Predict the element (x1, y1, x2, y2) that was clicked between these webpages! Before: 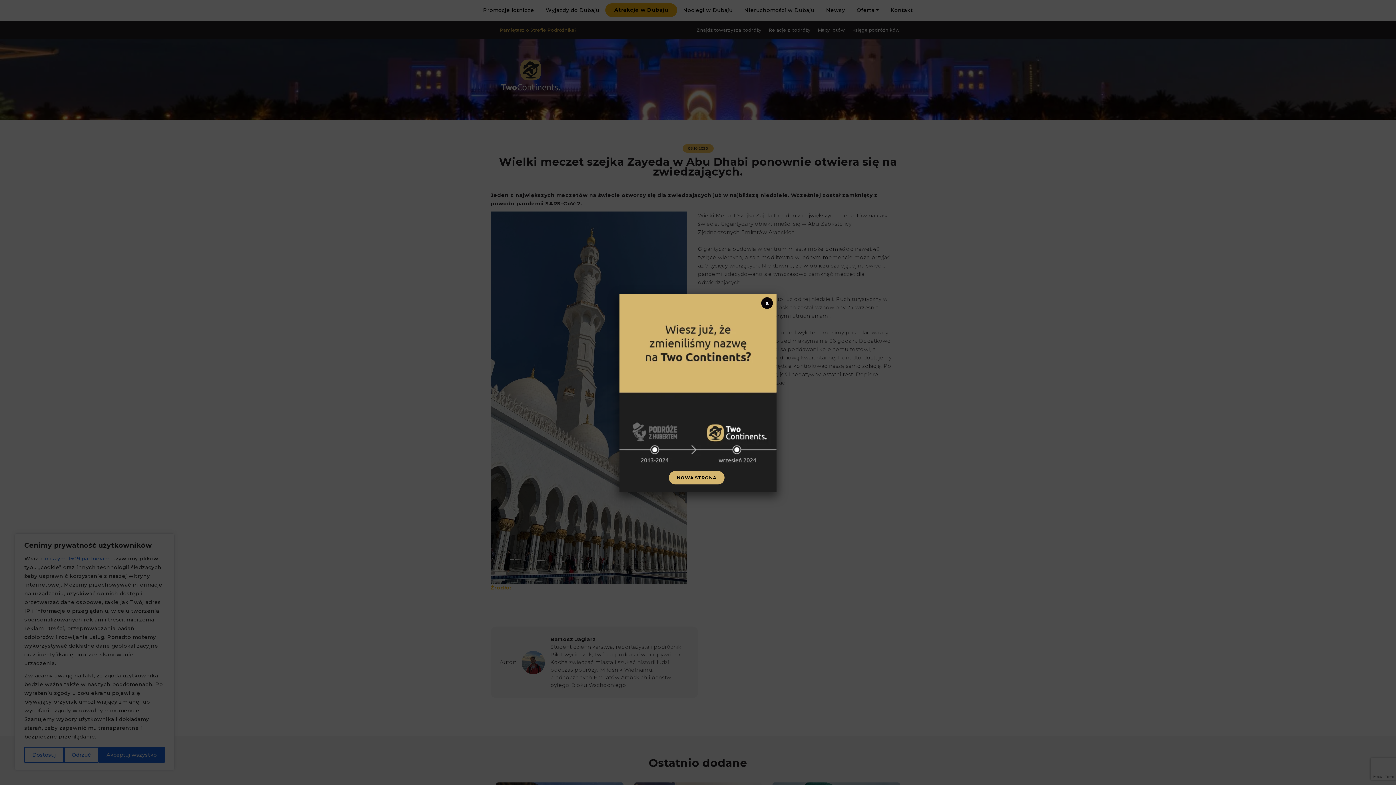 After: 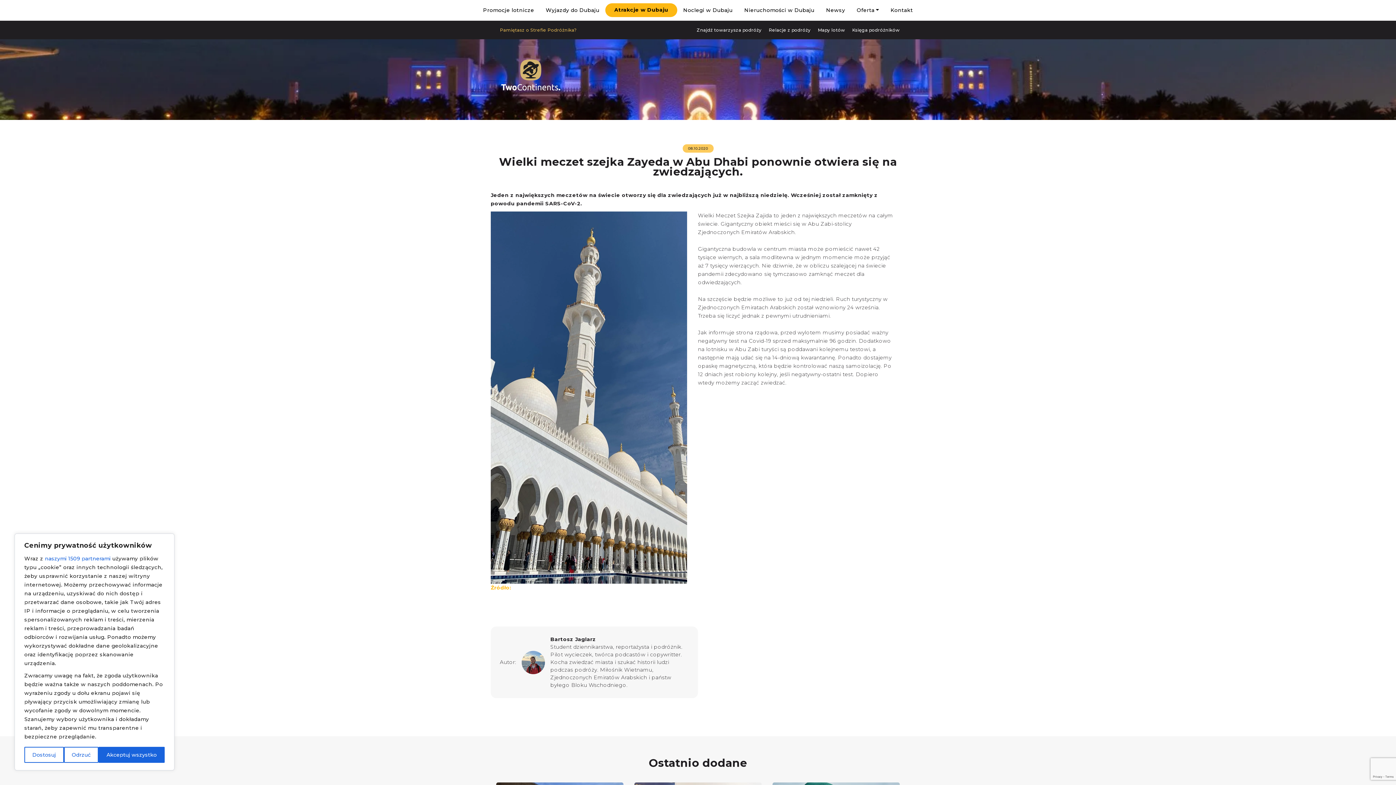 Action: label: Zamknij bbox: (761, 297, 773, 309)